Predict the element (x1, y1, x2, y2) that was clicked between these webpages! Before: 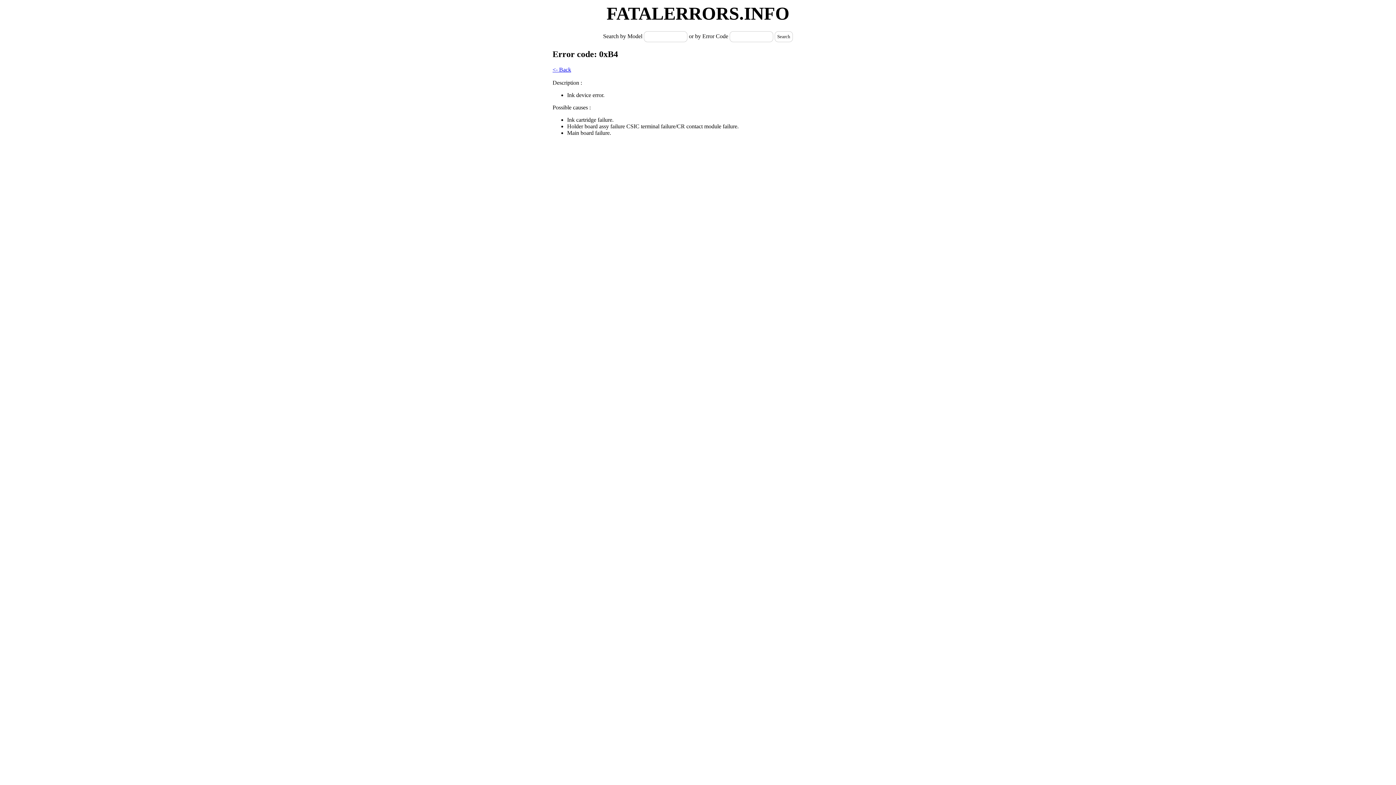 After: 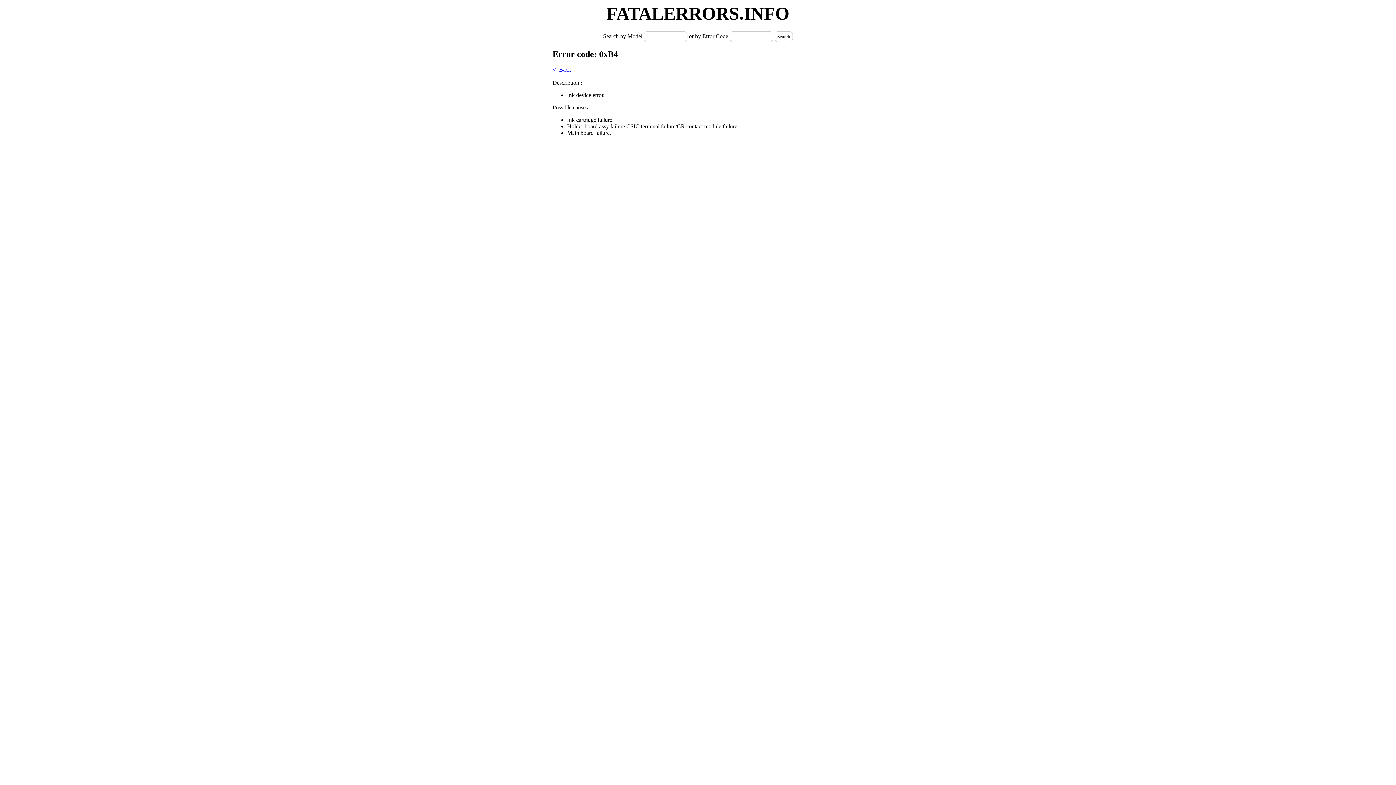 Action: bbox: (774, 31, 793, 42) label: Search